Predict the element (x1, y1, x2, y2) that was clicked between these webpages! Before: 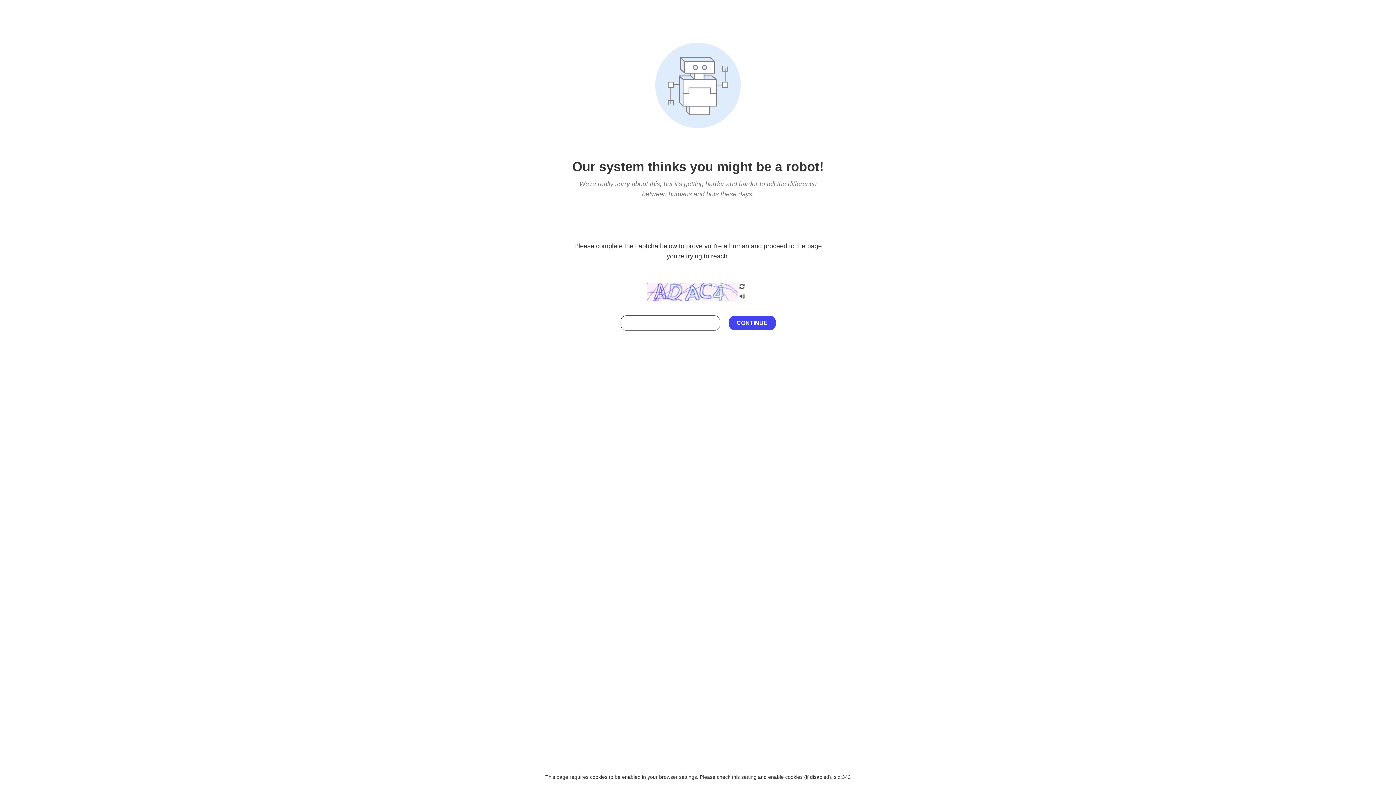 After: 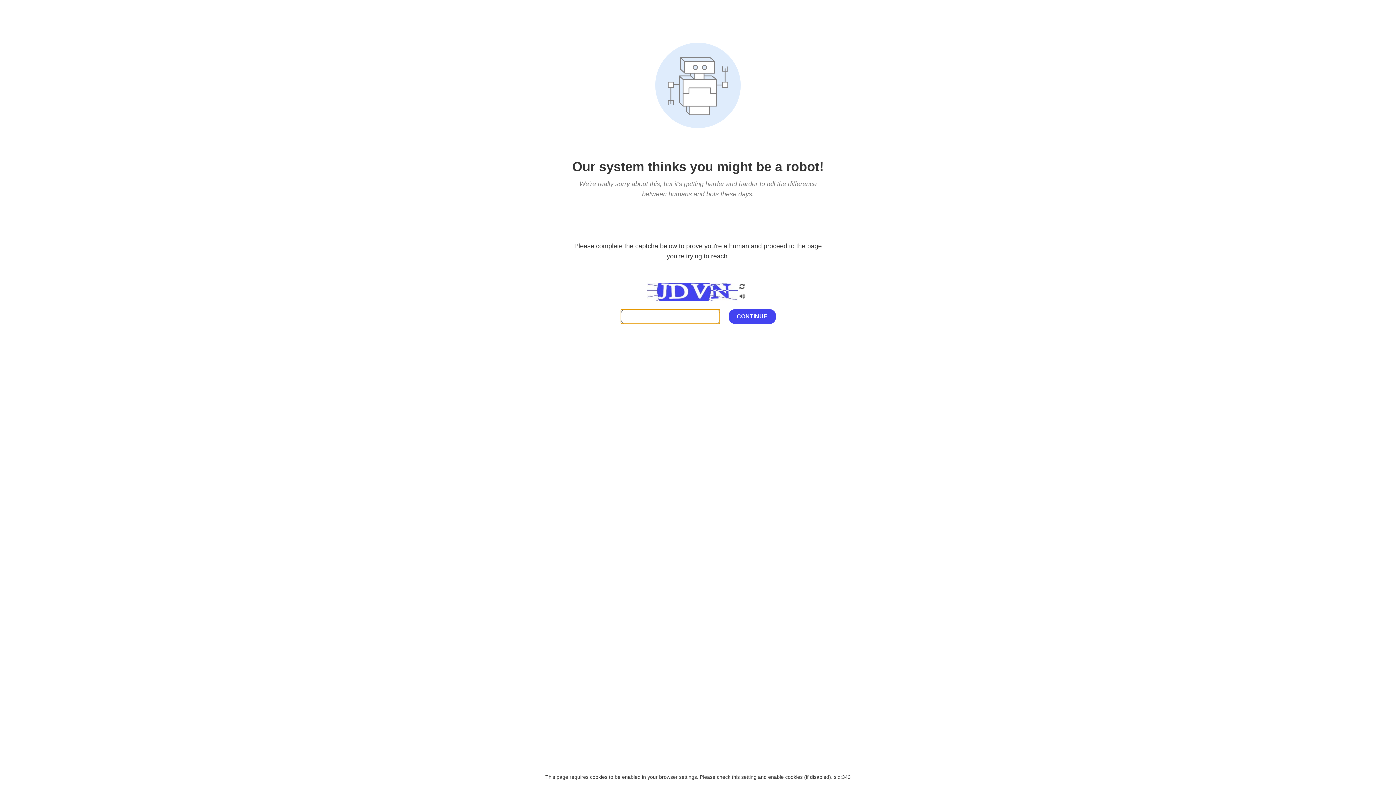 Action: bbox: (738, 200, 746, 210)